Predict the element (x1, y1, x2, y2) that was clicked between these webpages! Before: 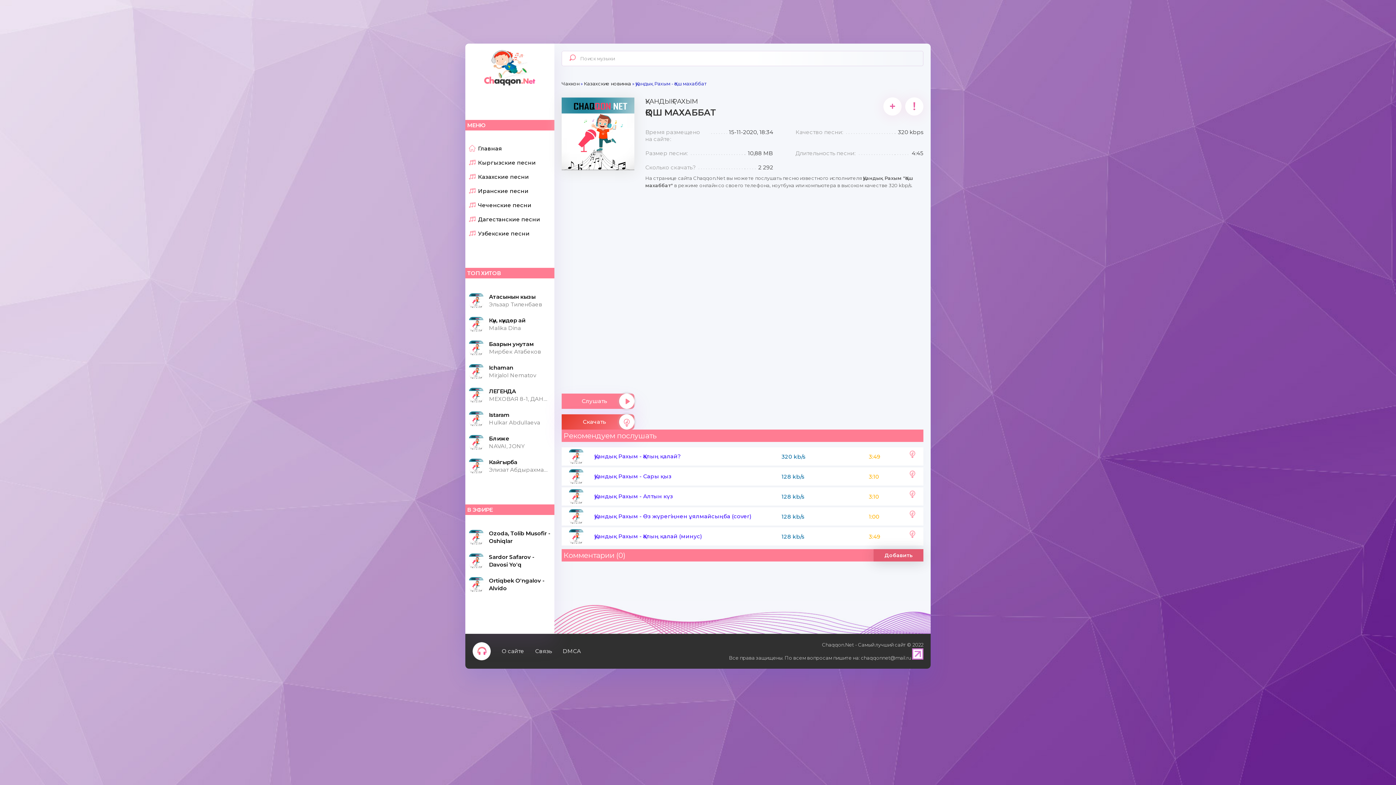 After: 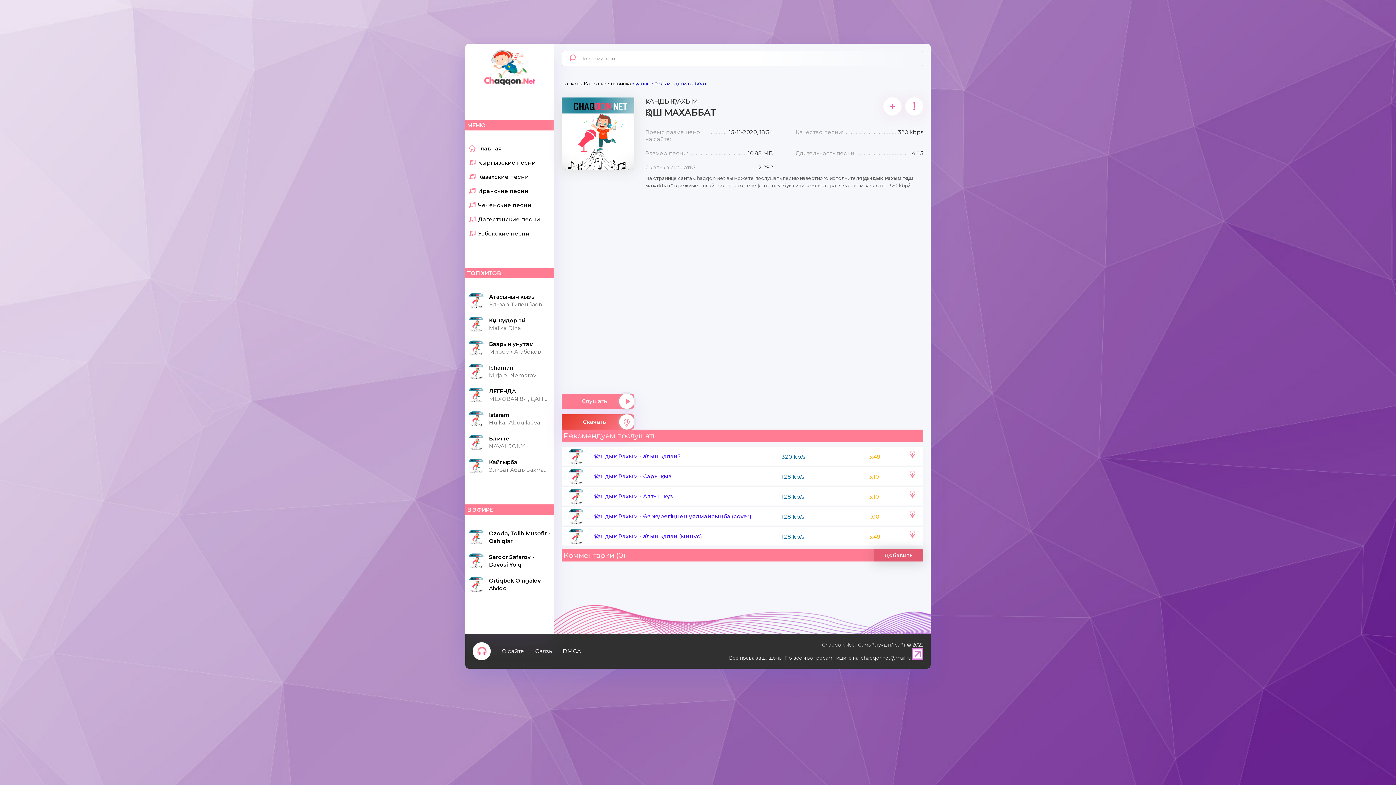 Action: bbox: (912, 655, 923, 661)